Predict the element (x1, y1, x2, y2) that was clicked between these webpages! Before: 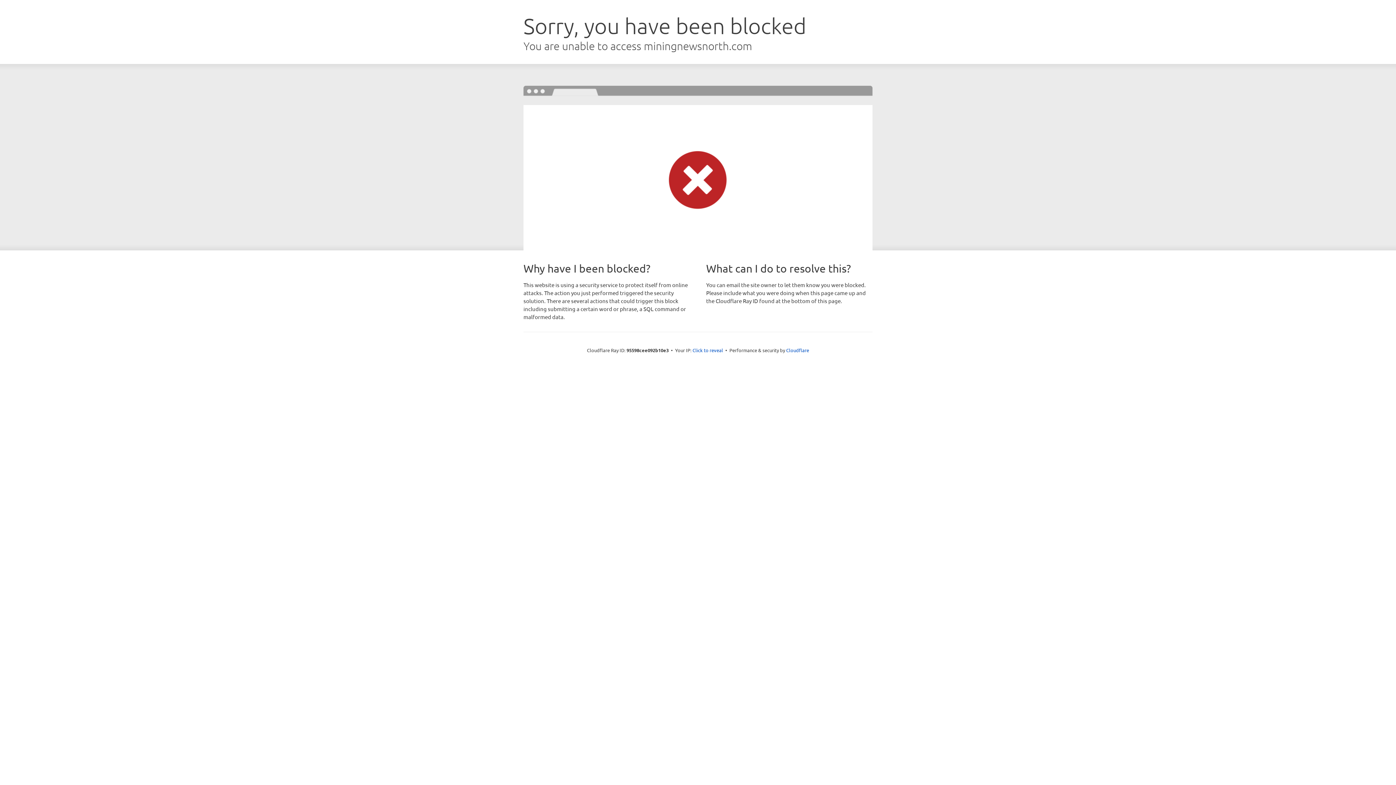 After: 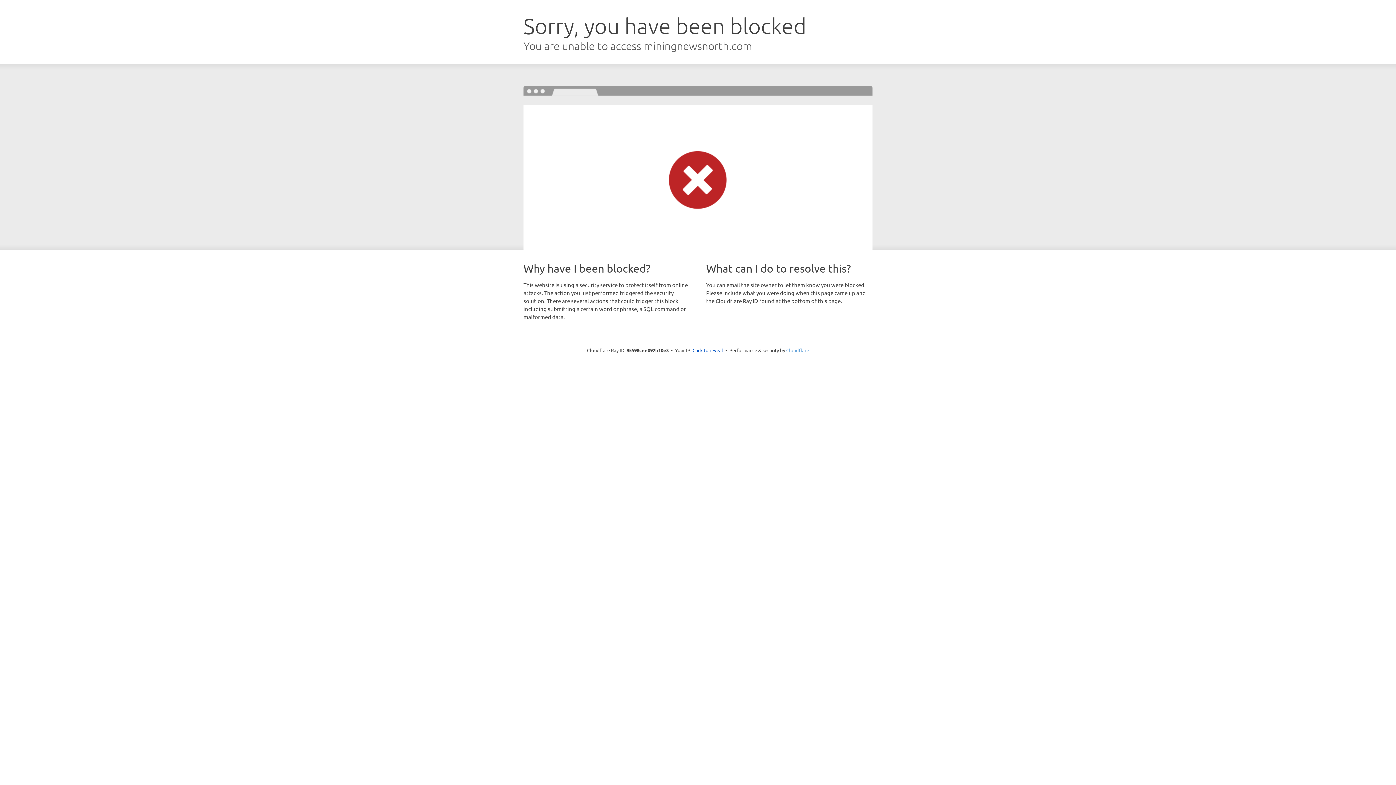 Action: bbox: (786, 347, 809, 353) label: Cloudflare